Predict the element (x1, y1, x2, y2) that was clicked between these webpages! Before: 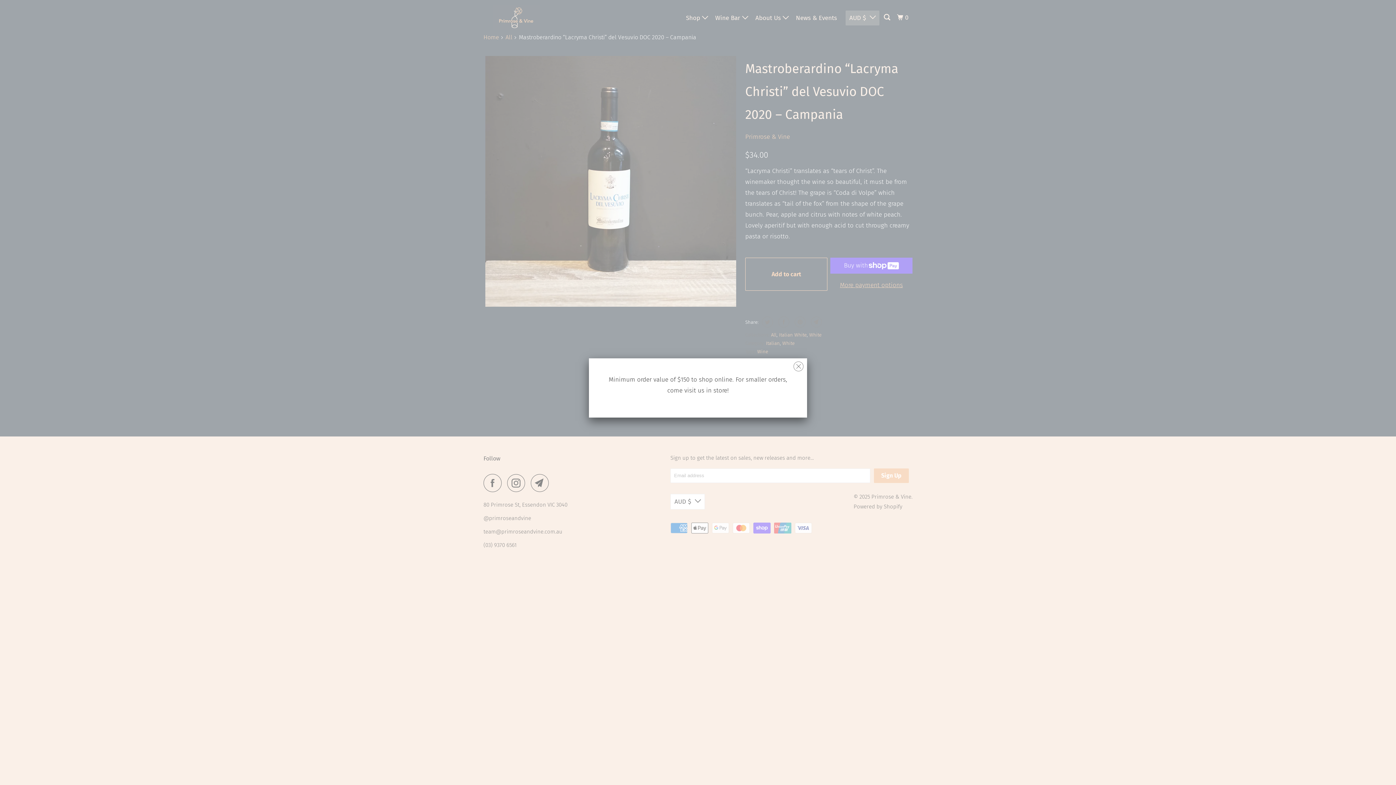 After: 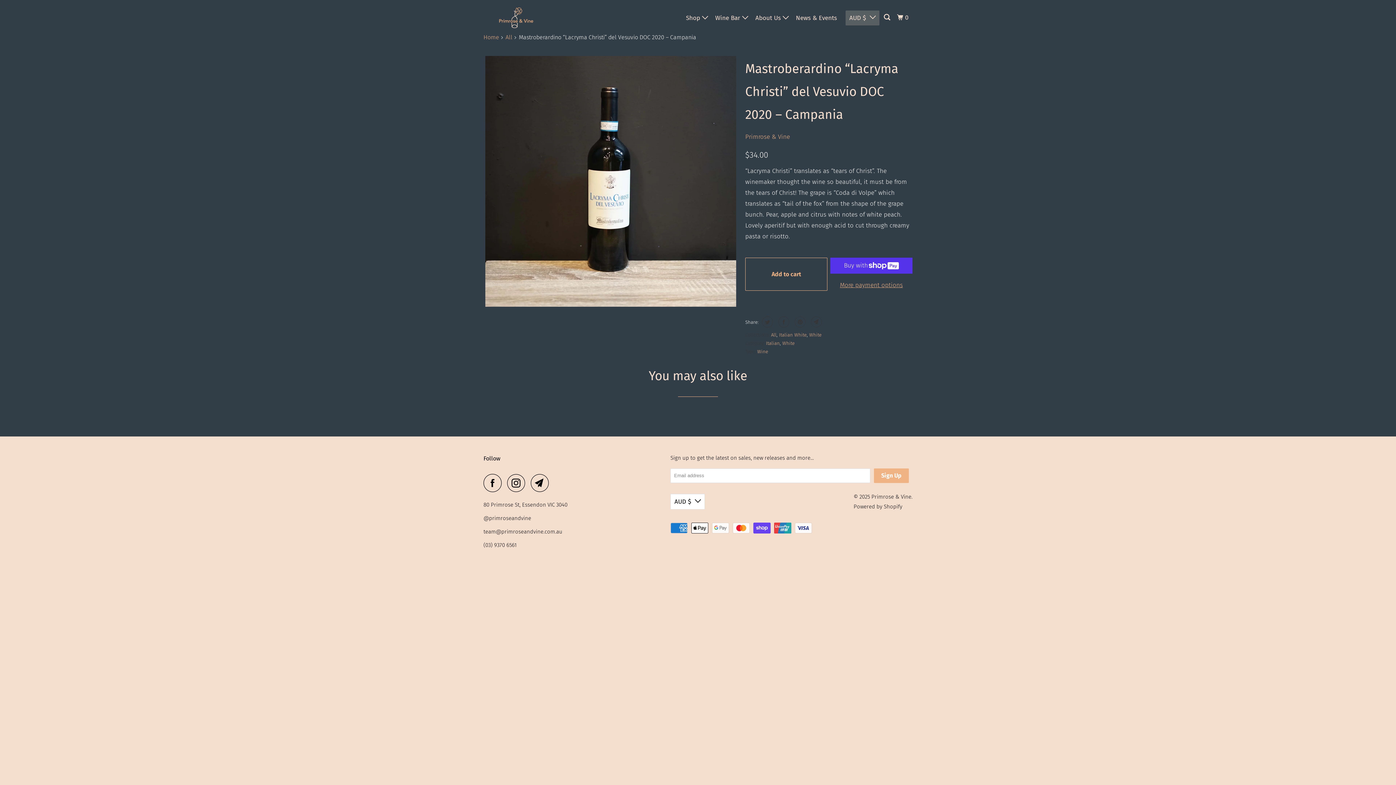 Action: bbox: (793, 357, 803, 372)